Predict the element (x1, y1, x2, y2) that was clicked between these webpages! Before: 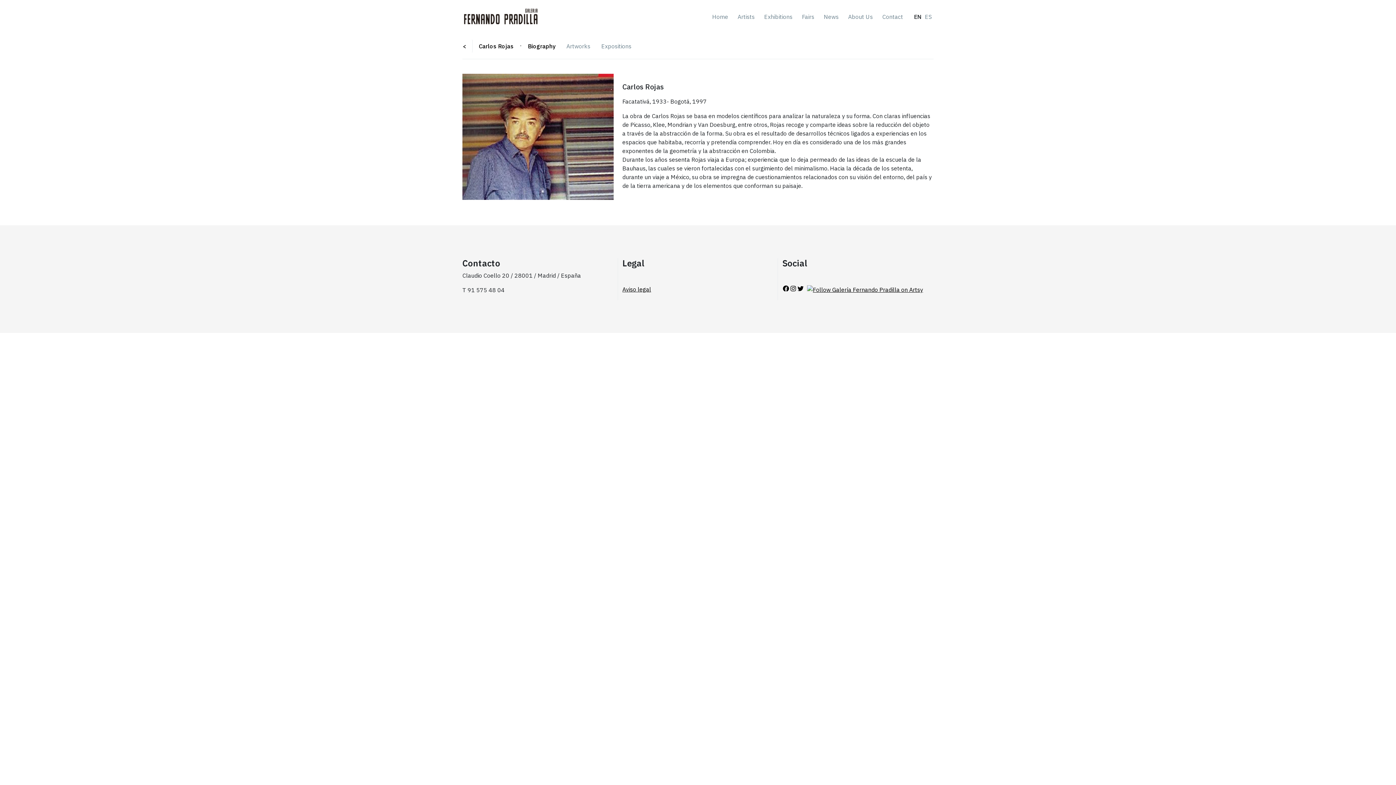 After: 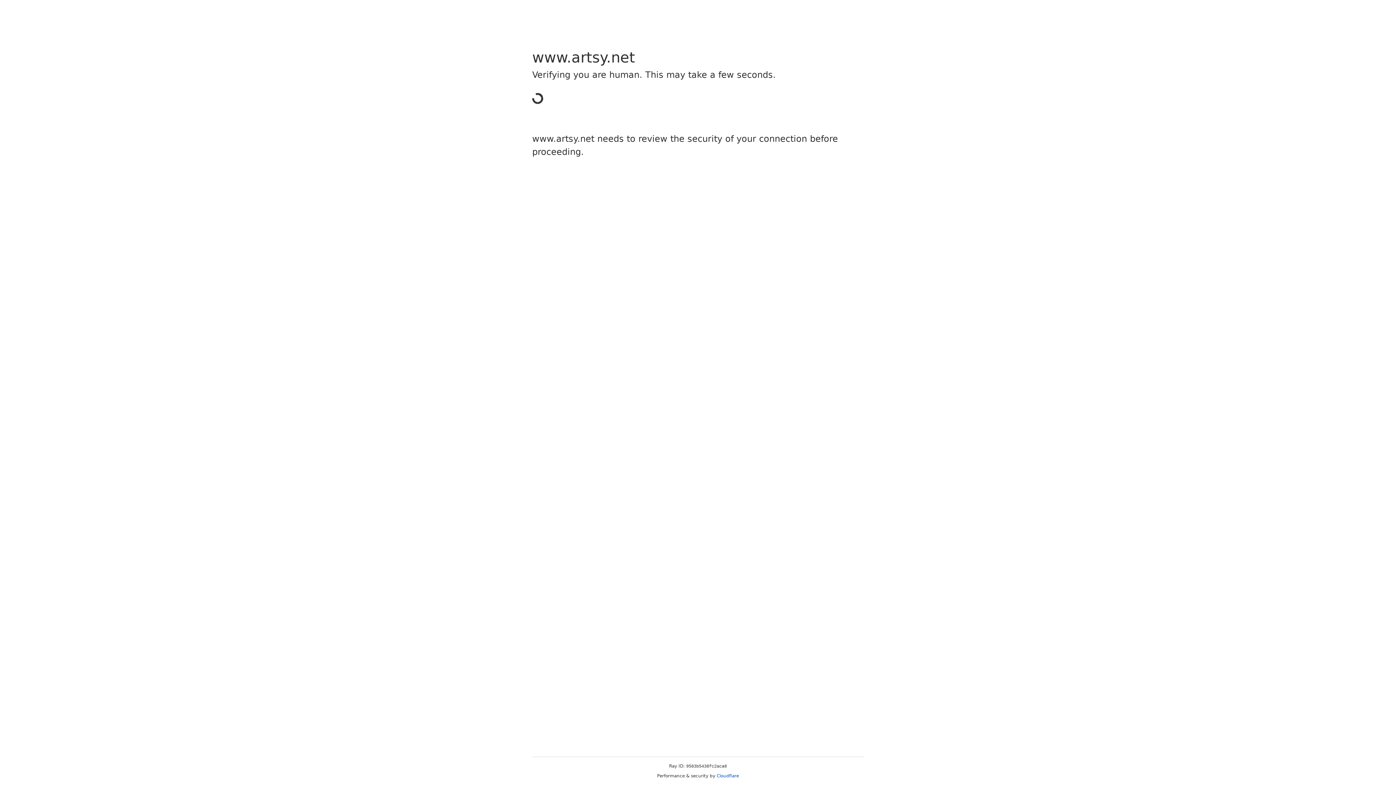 Action: bbox: (807, 285, 923, 292)